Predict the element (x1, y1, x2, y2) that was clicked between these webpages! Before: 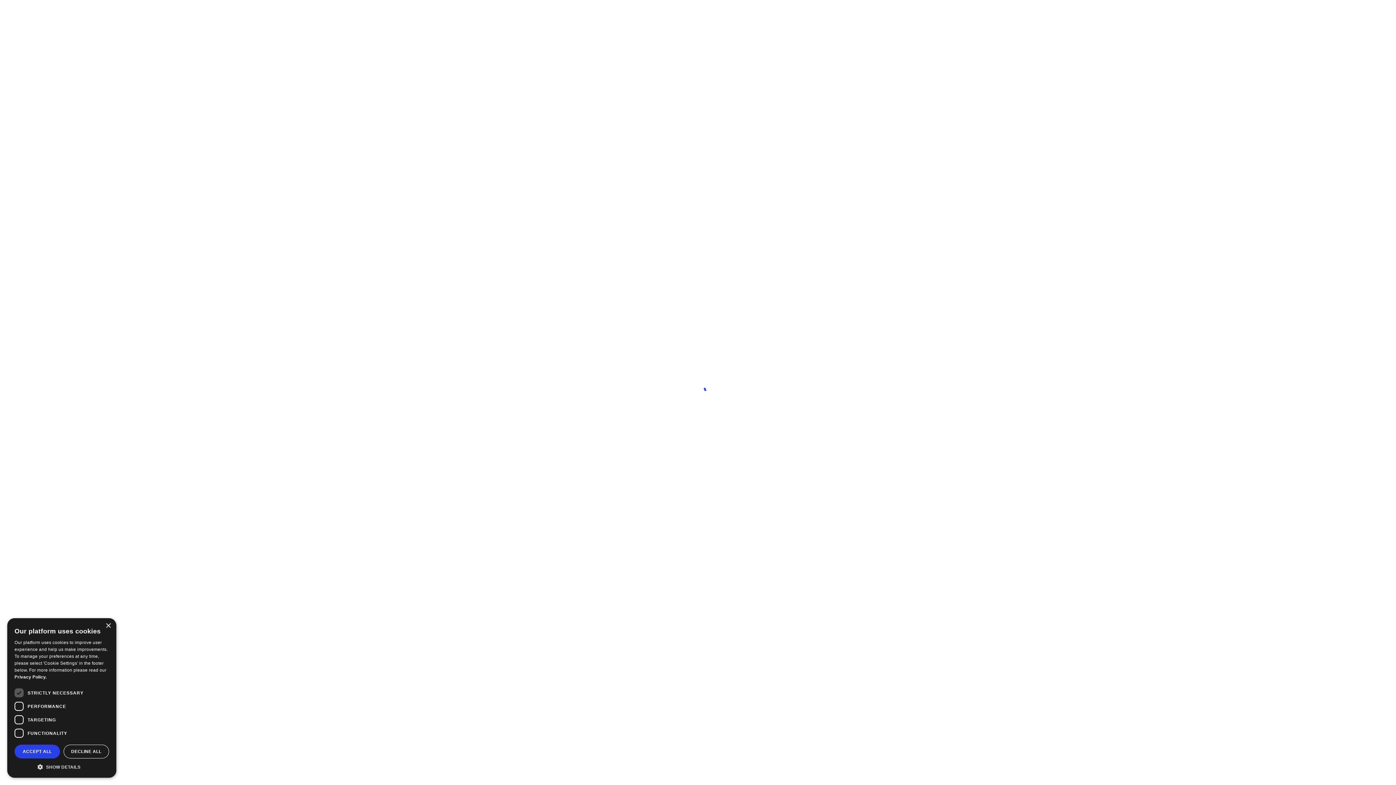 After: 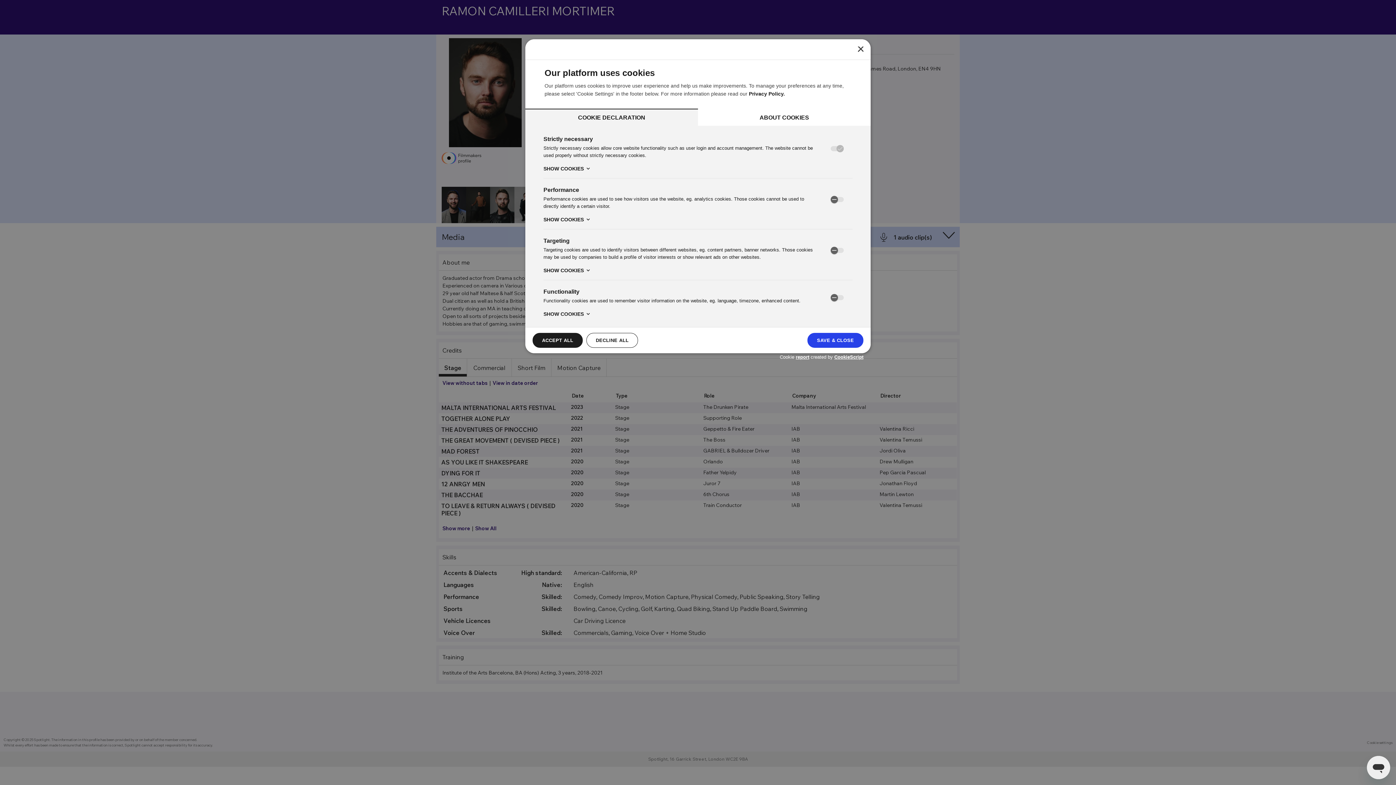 Action: bbox: (14, 763, 109, 770) label:  SHOW DETAILS